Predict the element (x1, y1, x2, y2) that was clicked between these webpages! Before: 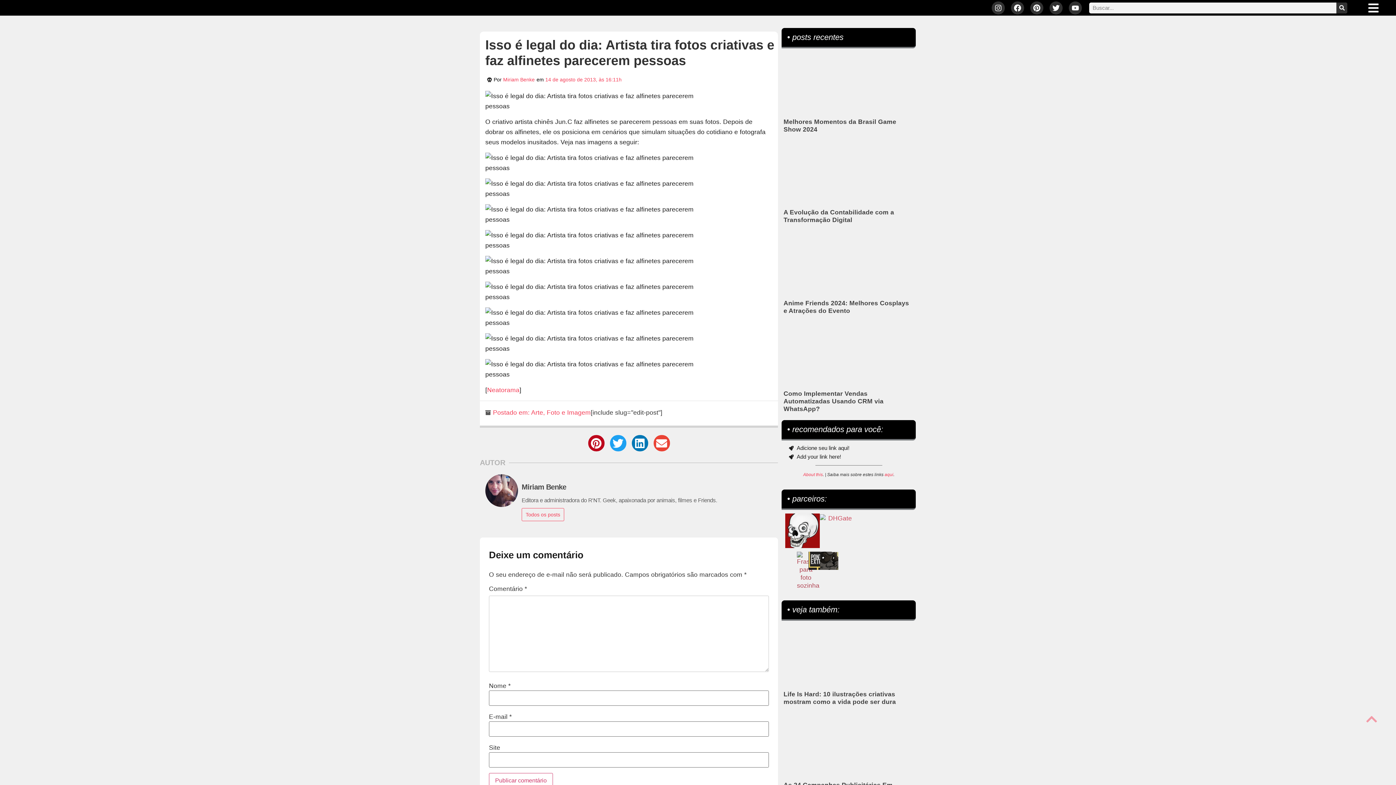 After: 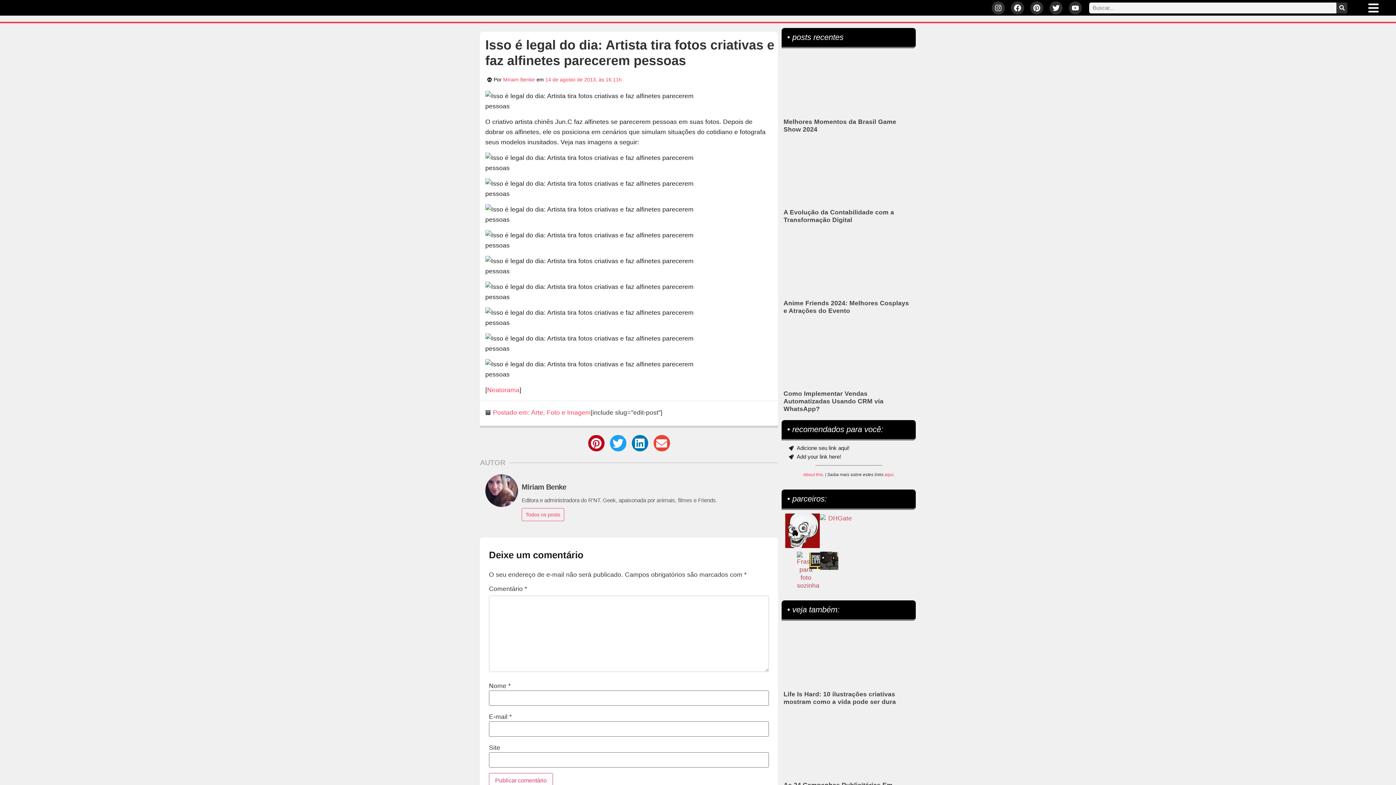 Action: bbox: (808, 552, 826, 570)